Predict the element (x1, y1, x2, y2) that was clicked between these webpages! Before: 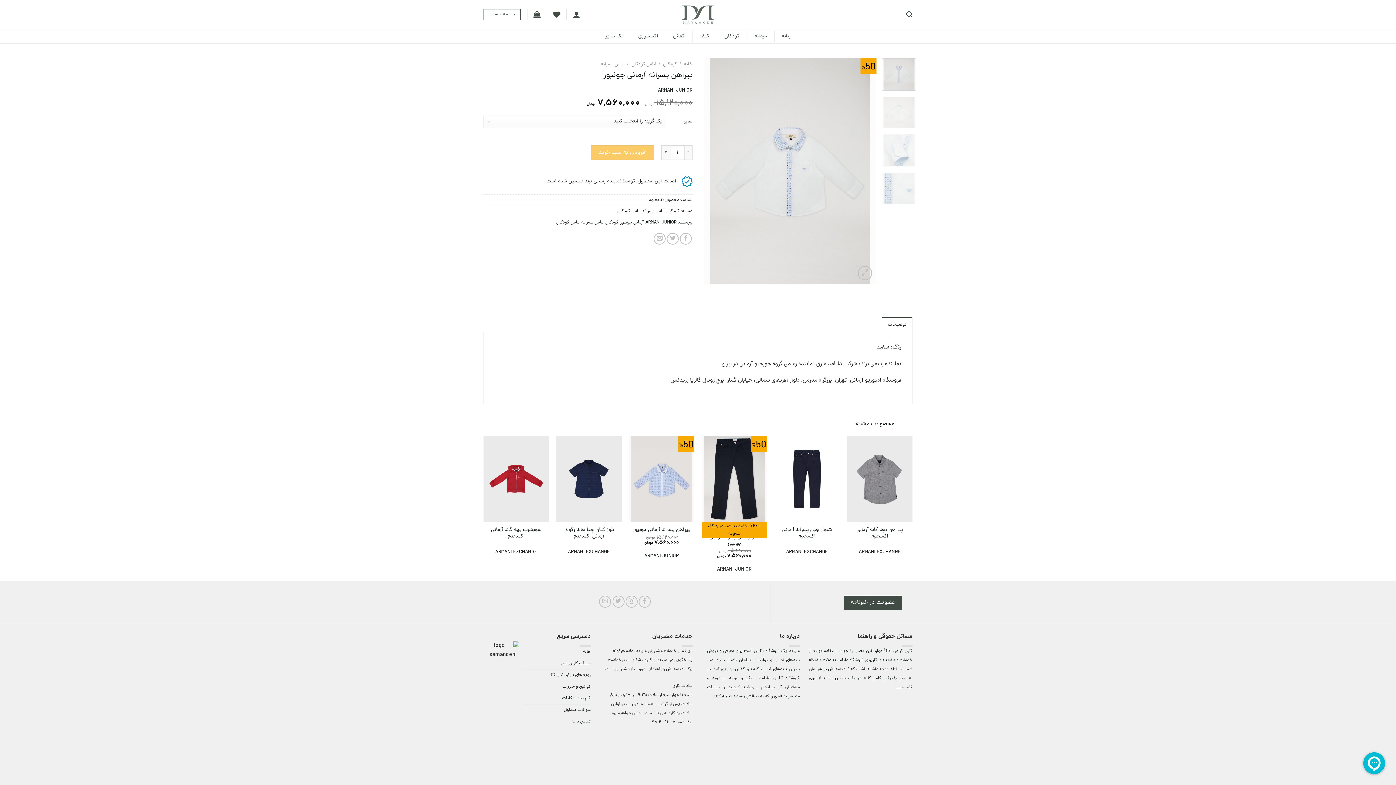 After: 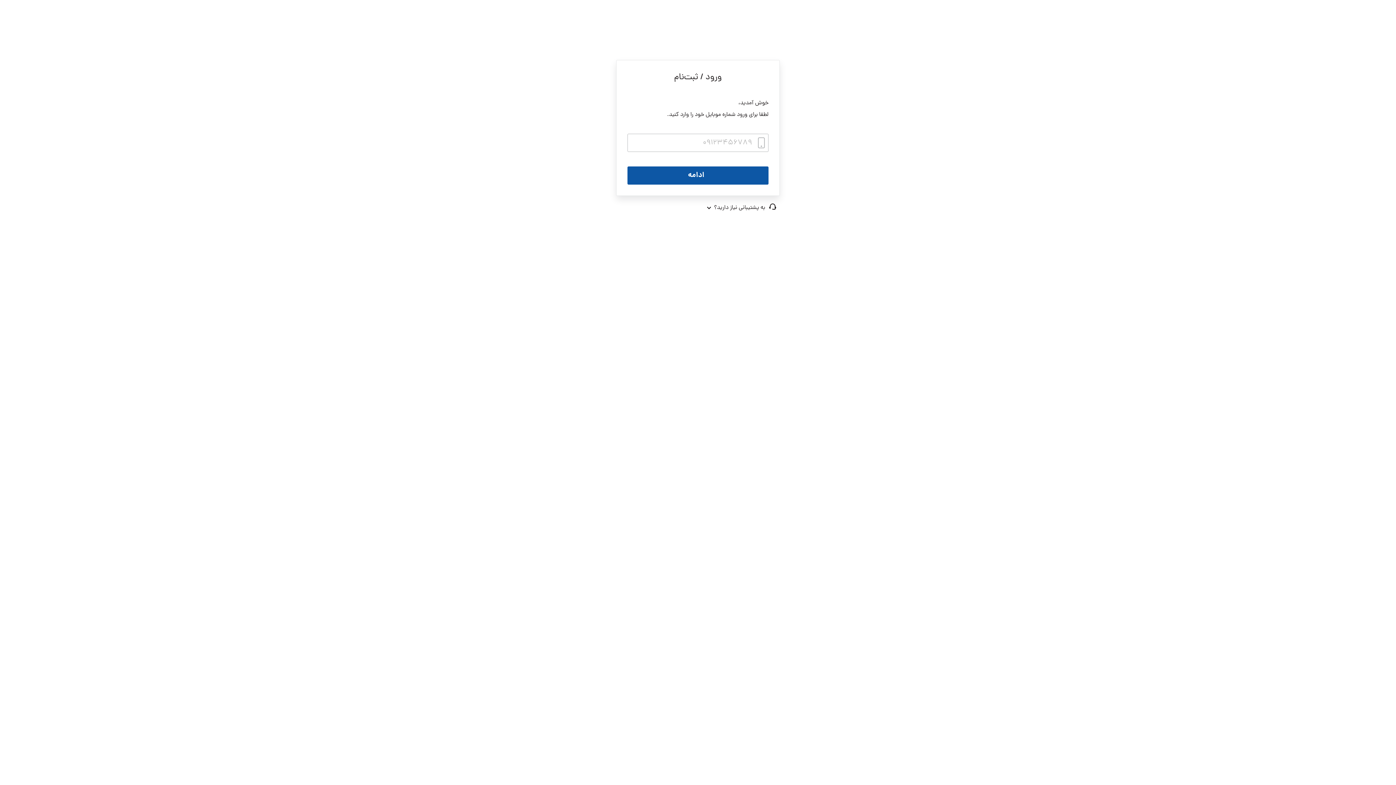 Action: label: حساب کاربری من bbox: (561, 658, 590, 669)